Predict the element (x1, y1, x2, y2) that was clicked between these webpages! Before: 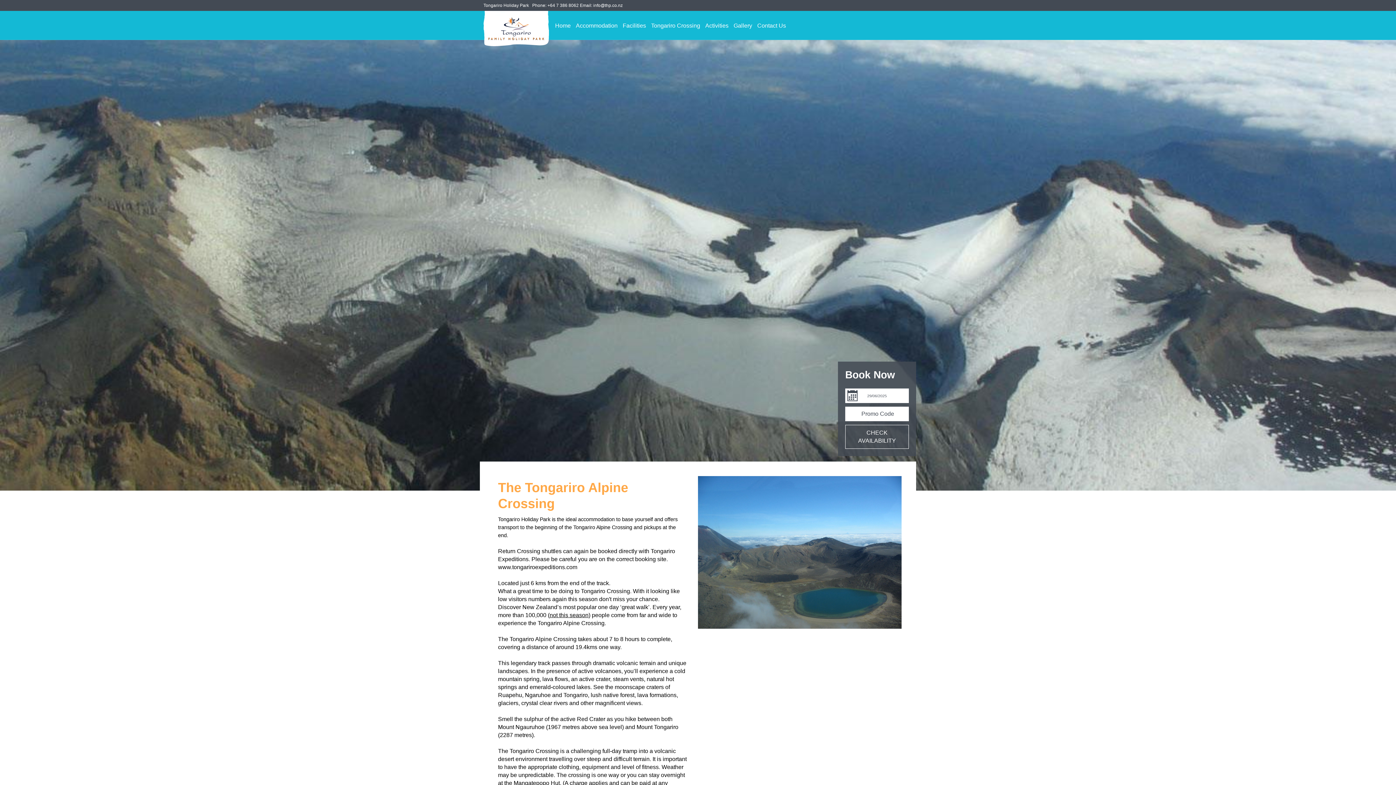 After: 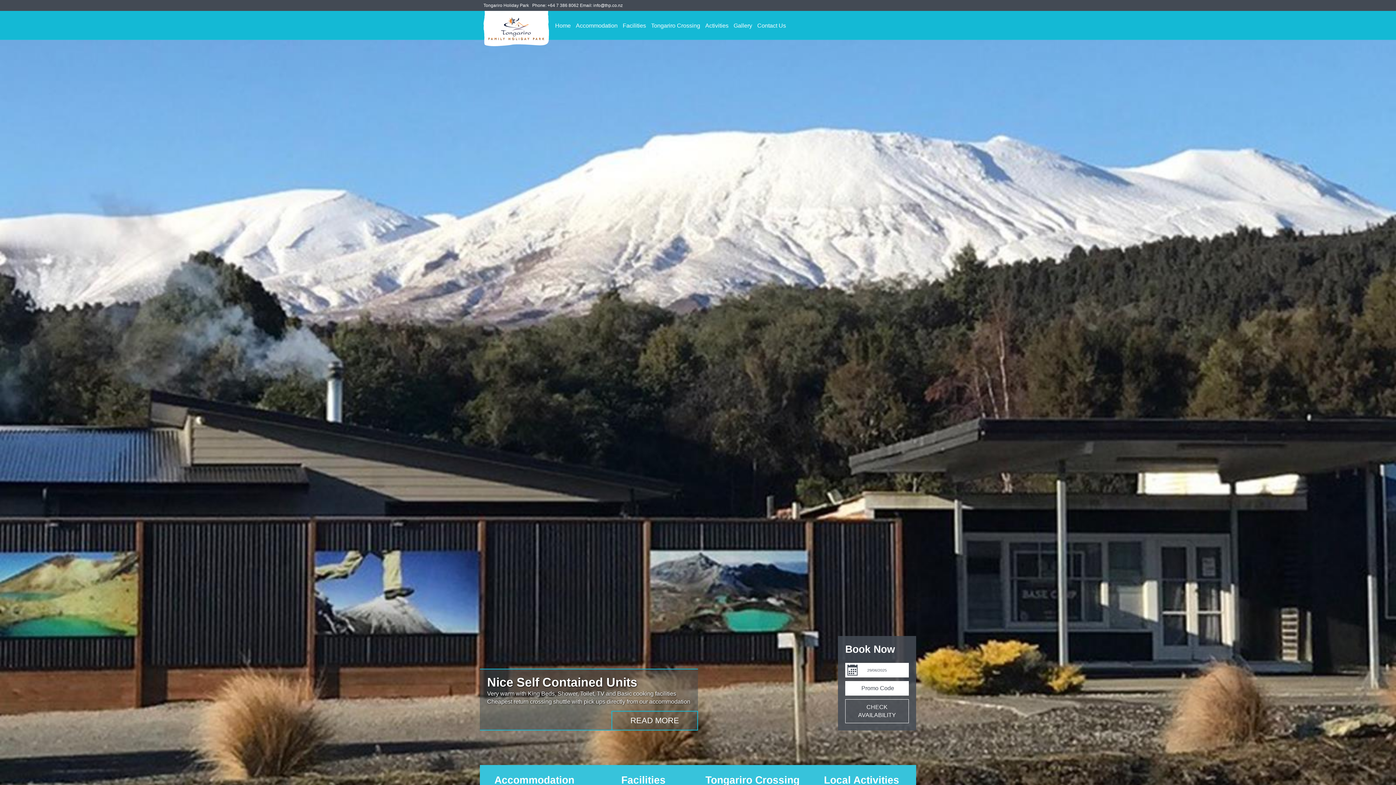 Action: bbox: (554, 18, 571, 33) label: Home